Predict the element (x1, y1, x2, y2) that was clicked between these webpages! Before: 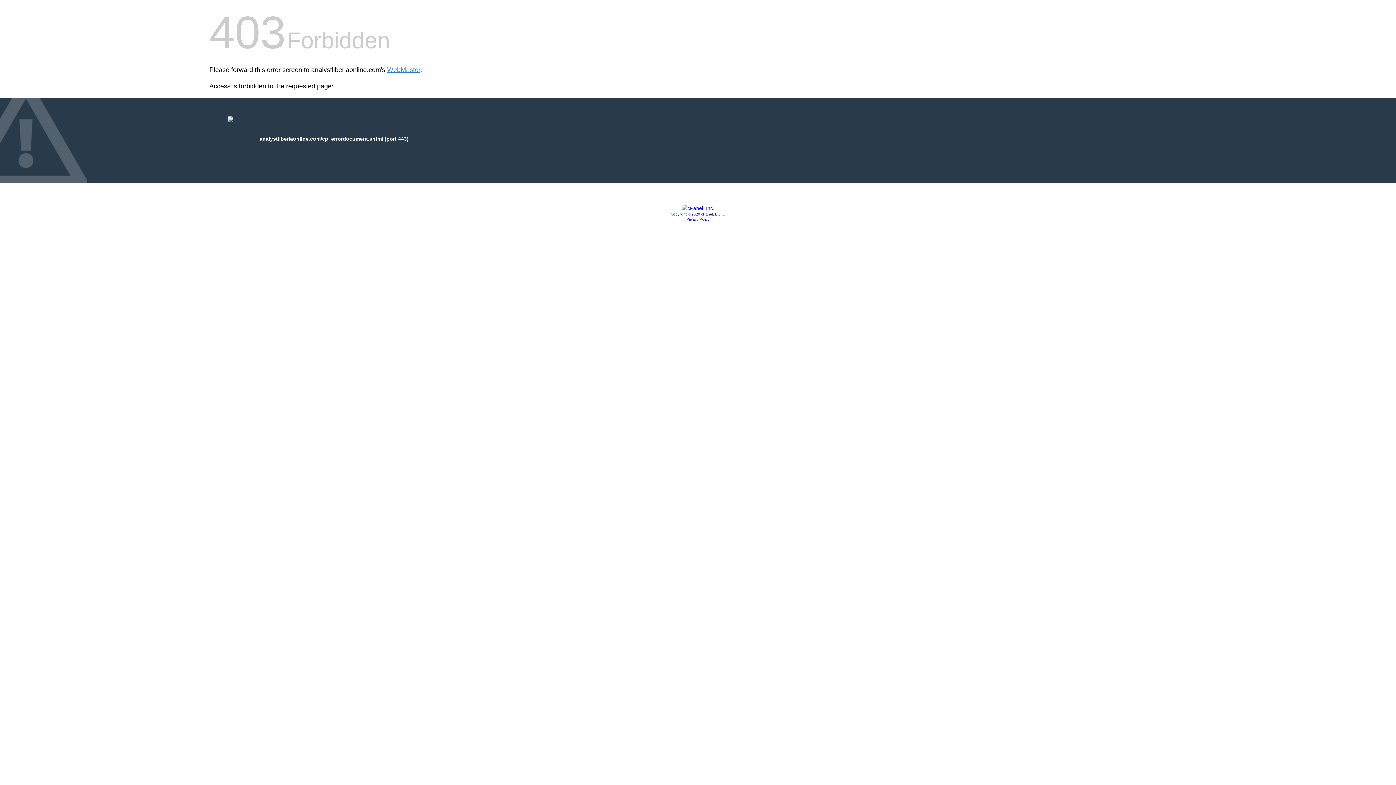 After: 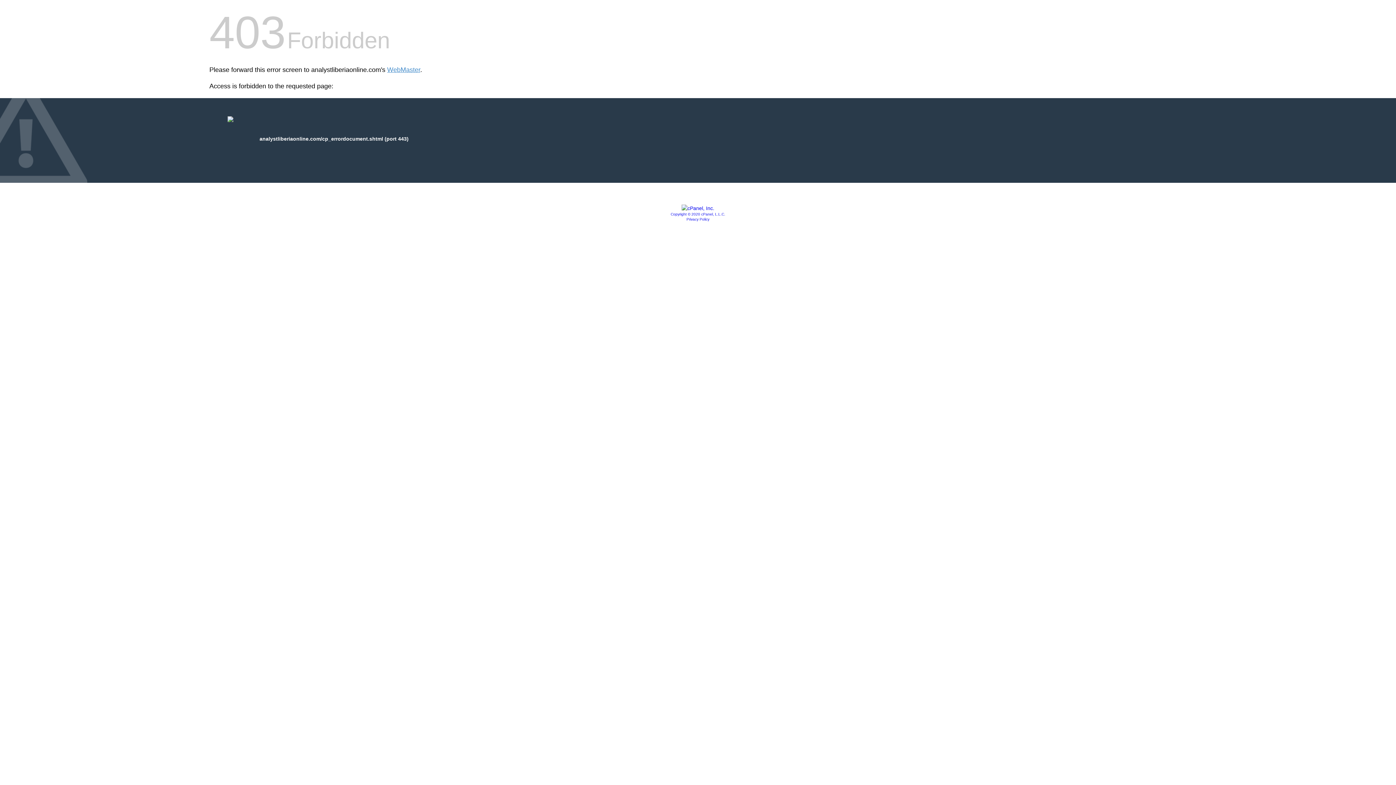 Action: bbox: (681, 205, 714, 211)